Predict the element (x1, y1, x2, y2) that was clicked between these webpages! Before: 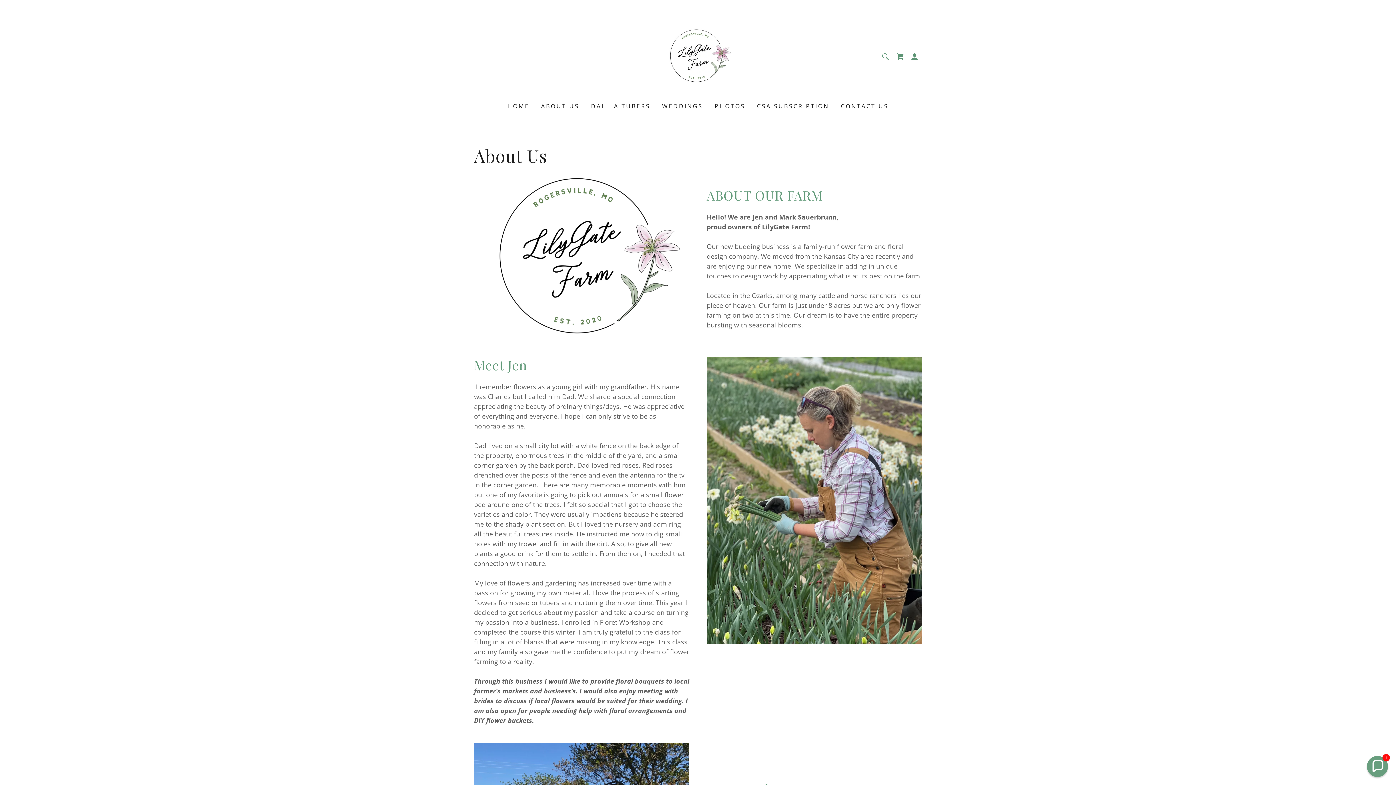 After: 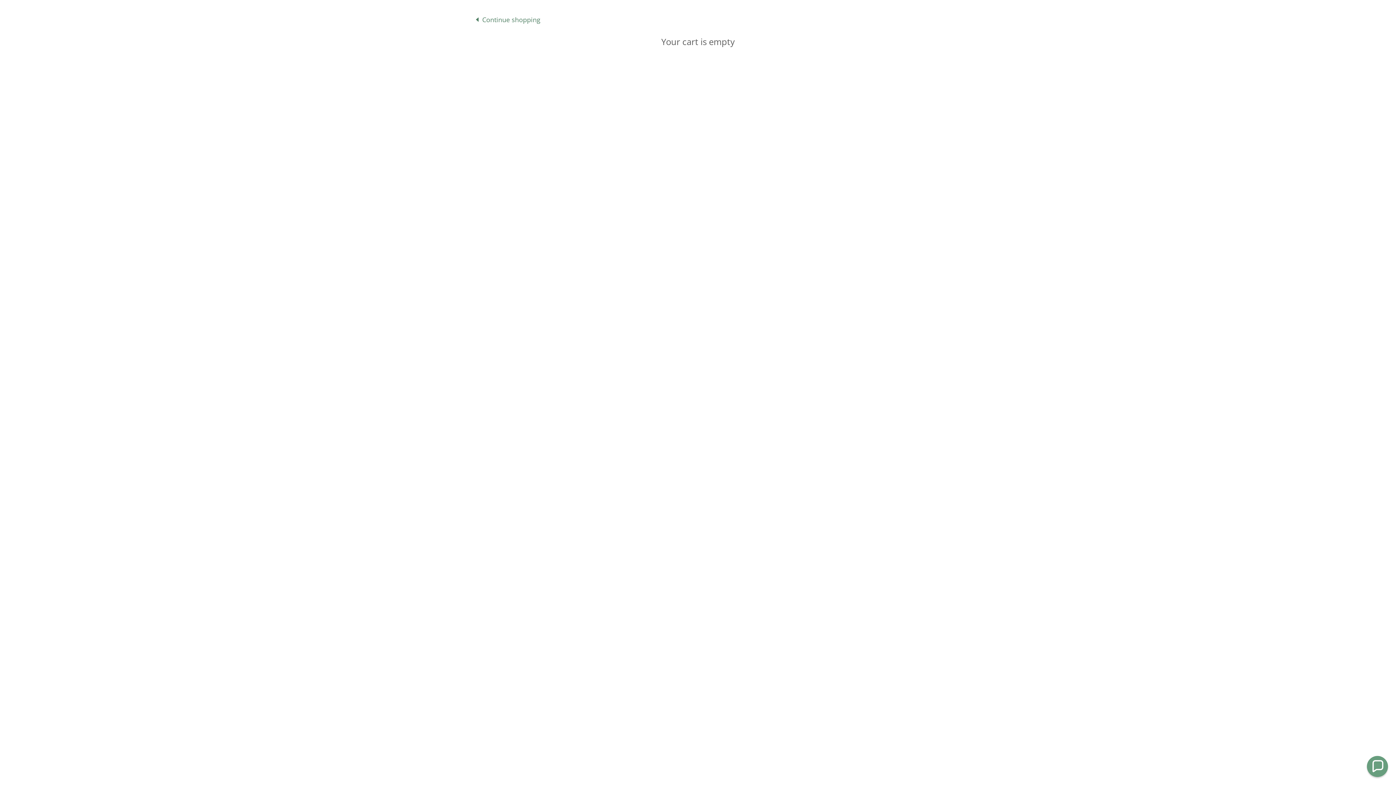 Action: label: Shopping Cart Icon bbox: (893, 49, 907, 64)